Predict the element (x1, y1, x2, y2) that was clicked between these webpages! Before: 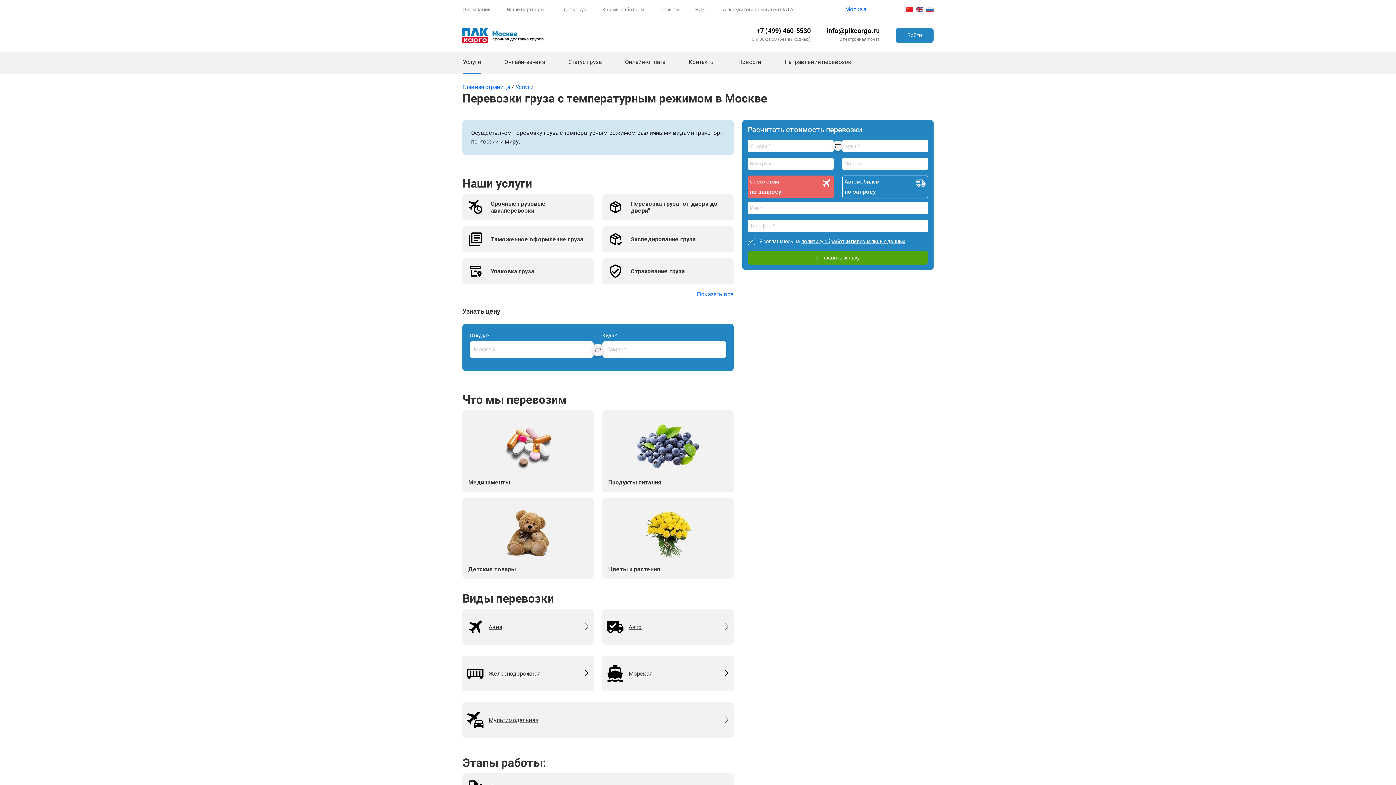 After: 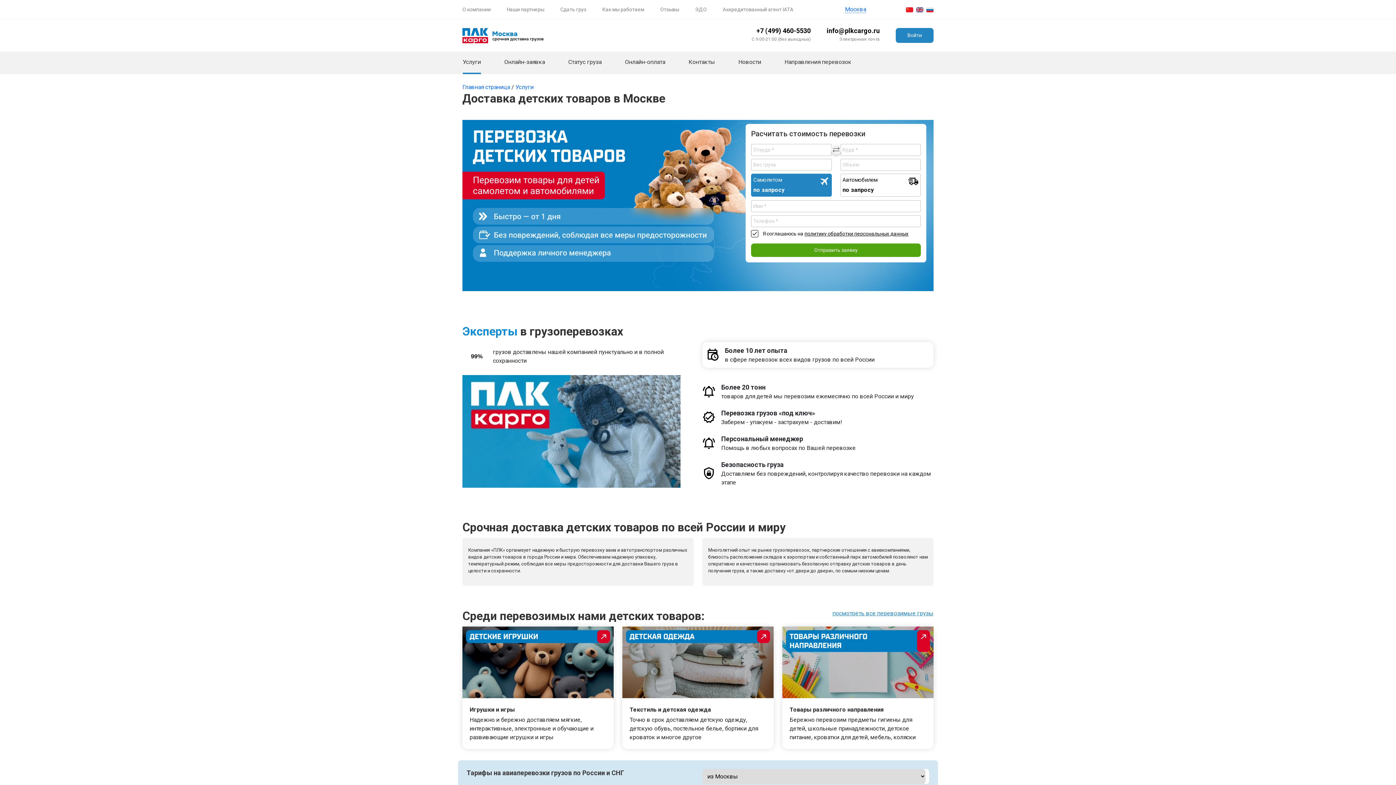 Action: label: Детские товары bbox: (462, 497, 593, 578)